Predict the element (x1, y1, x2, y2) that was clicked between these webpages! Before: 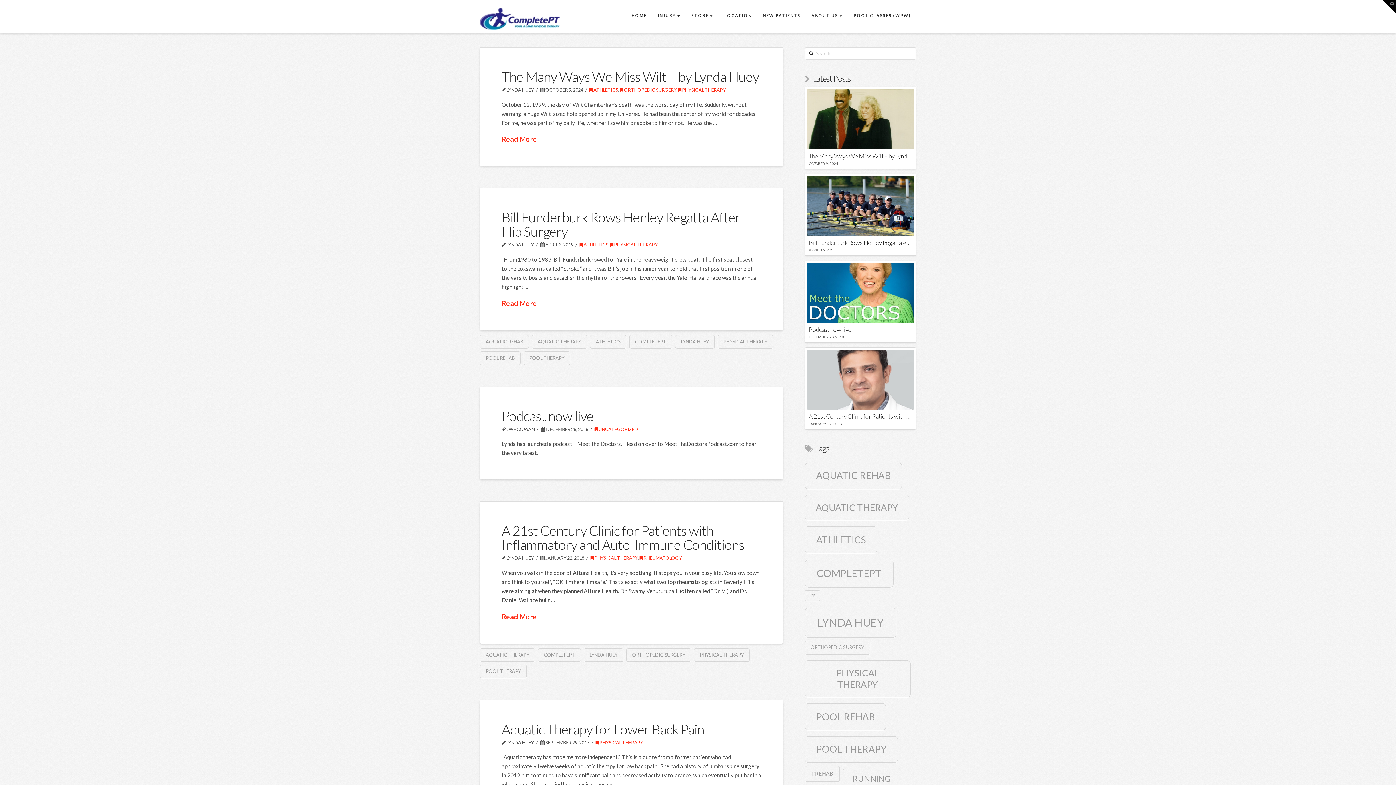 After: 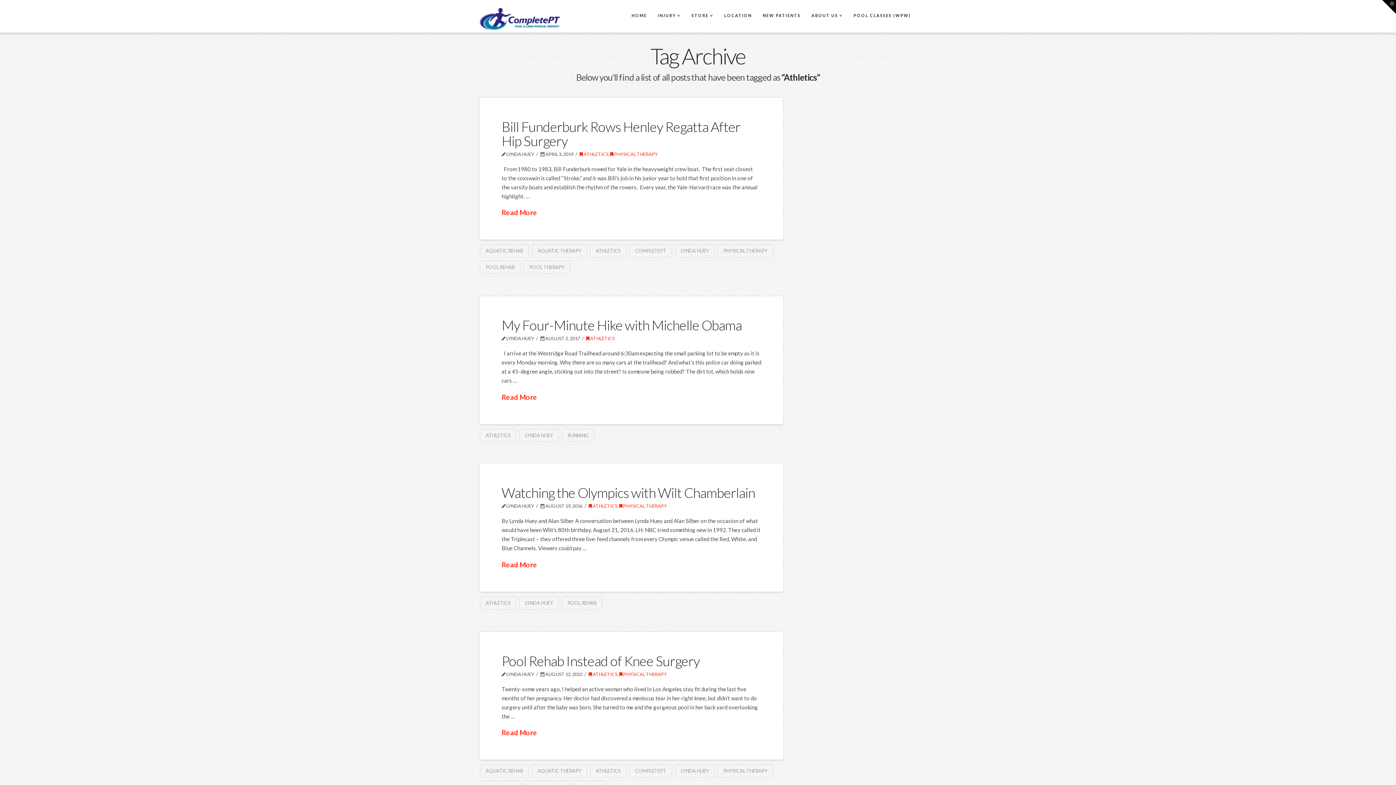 Action: bbox: (590, 335, 626, 348) label: ATHLETICS